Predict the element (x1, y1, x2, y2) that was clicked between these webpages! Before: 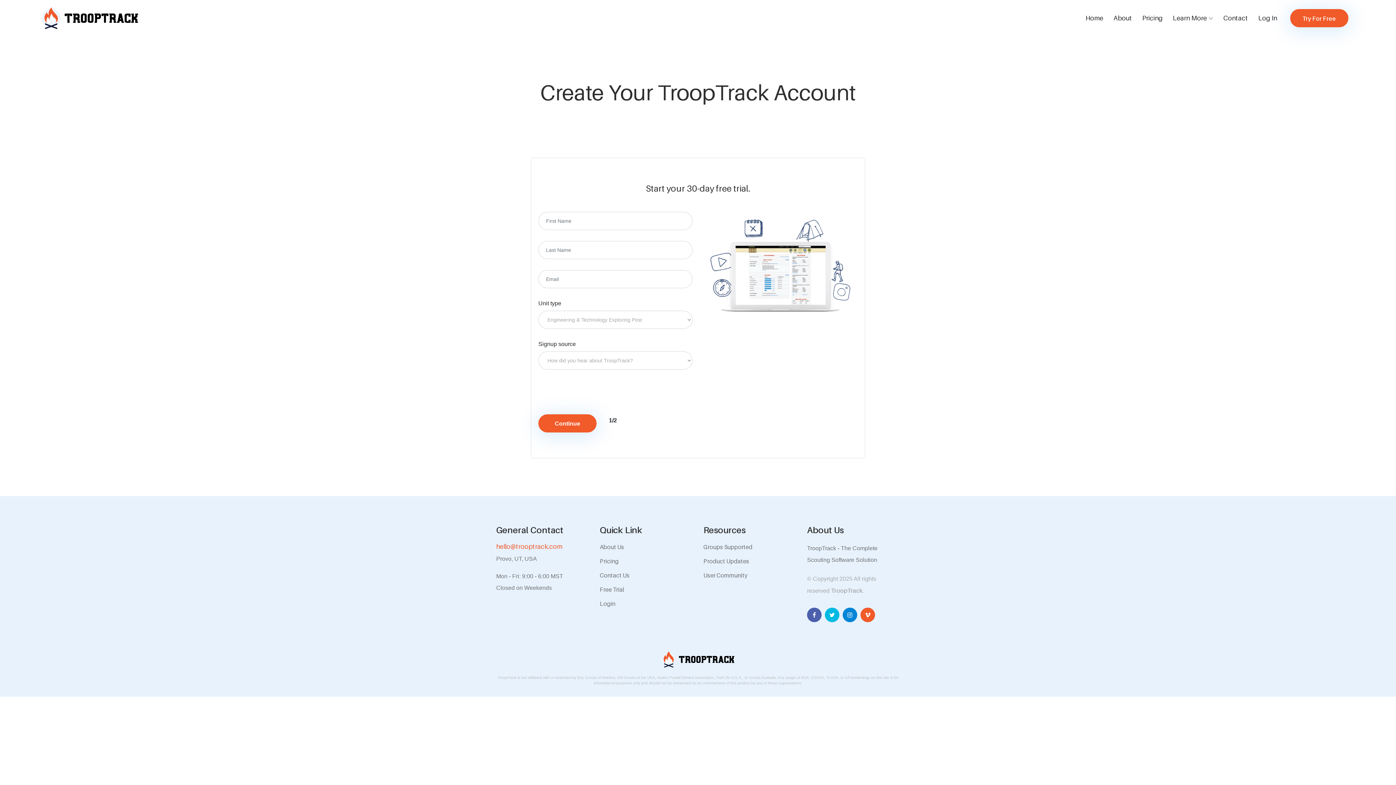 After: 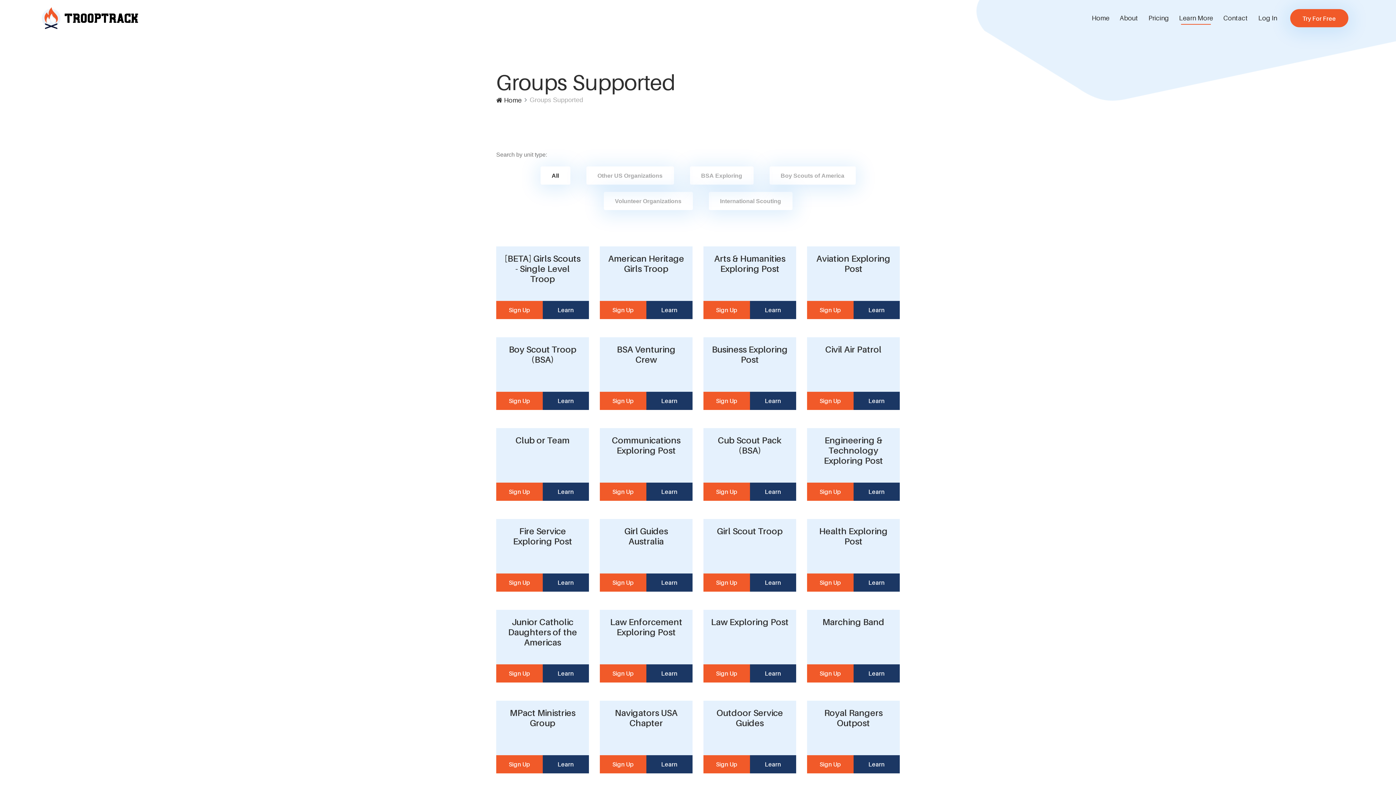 Action: bbox: (703, 542, 796, 551) label: Groups Supported